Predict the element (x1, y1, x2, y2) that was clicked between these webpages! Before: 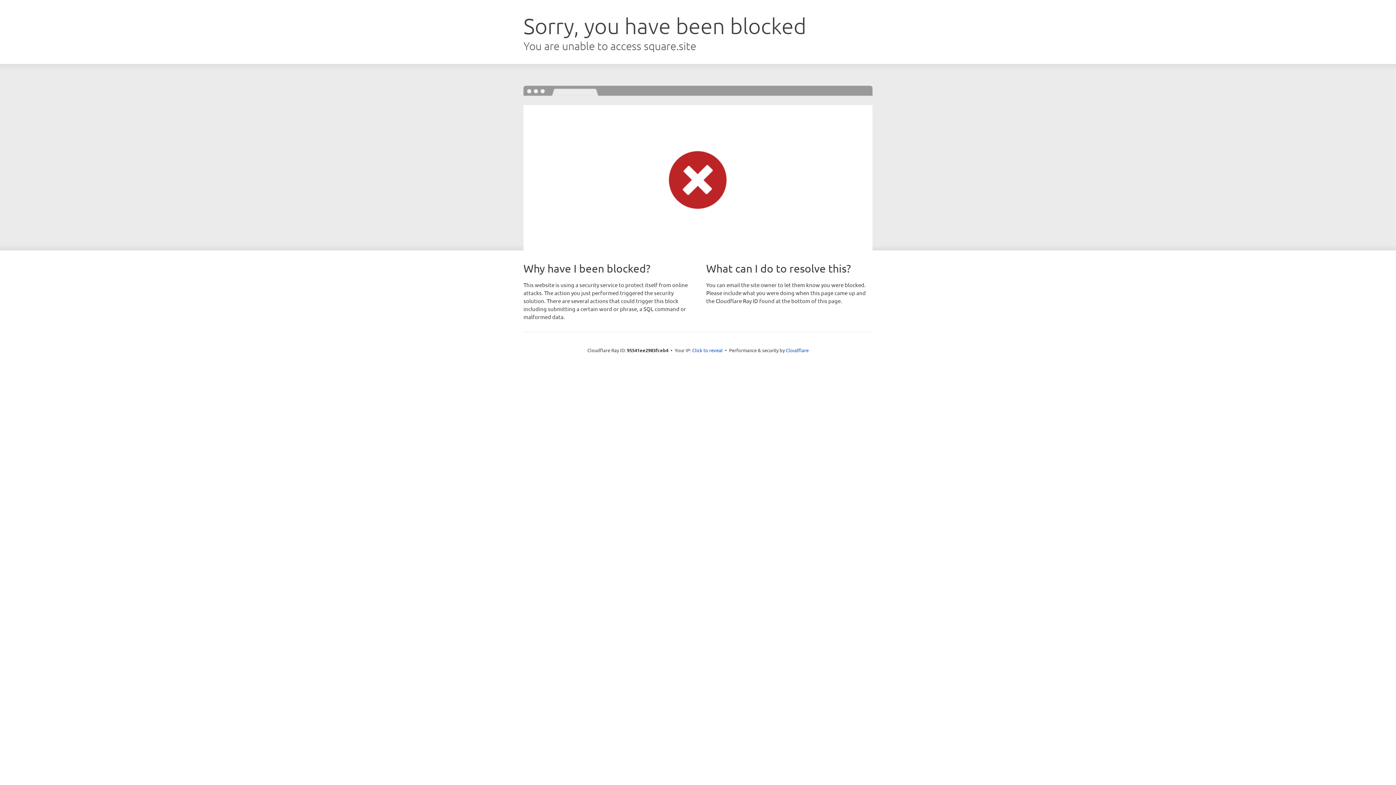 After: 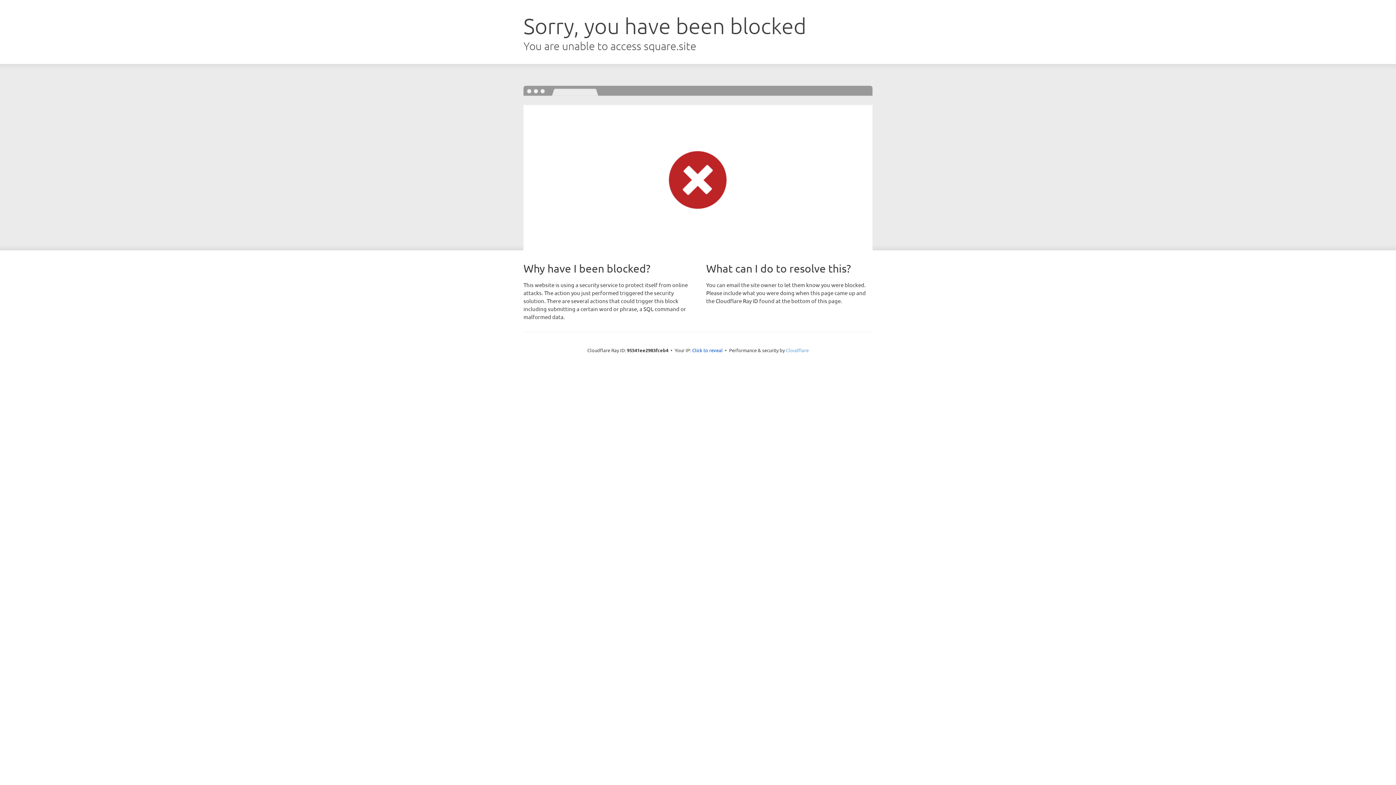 Action: label: Cloudflare bbox: (786, 347, 808, 353)